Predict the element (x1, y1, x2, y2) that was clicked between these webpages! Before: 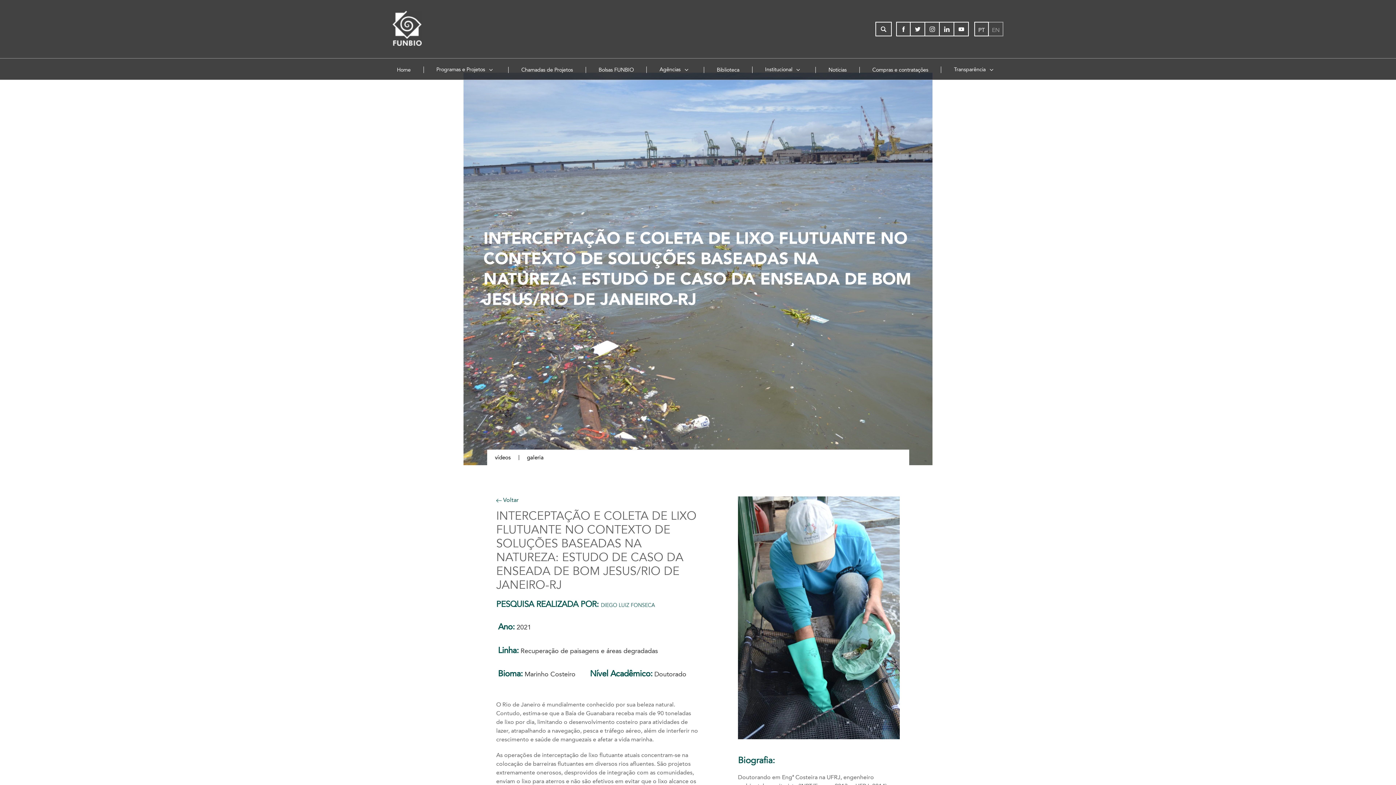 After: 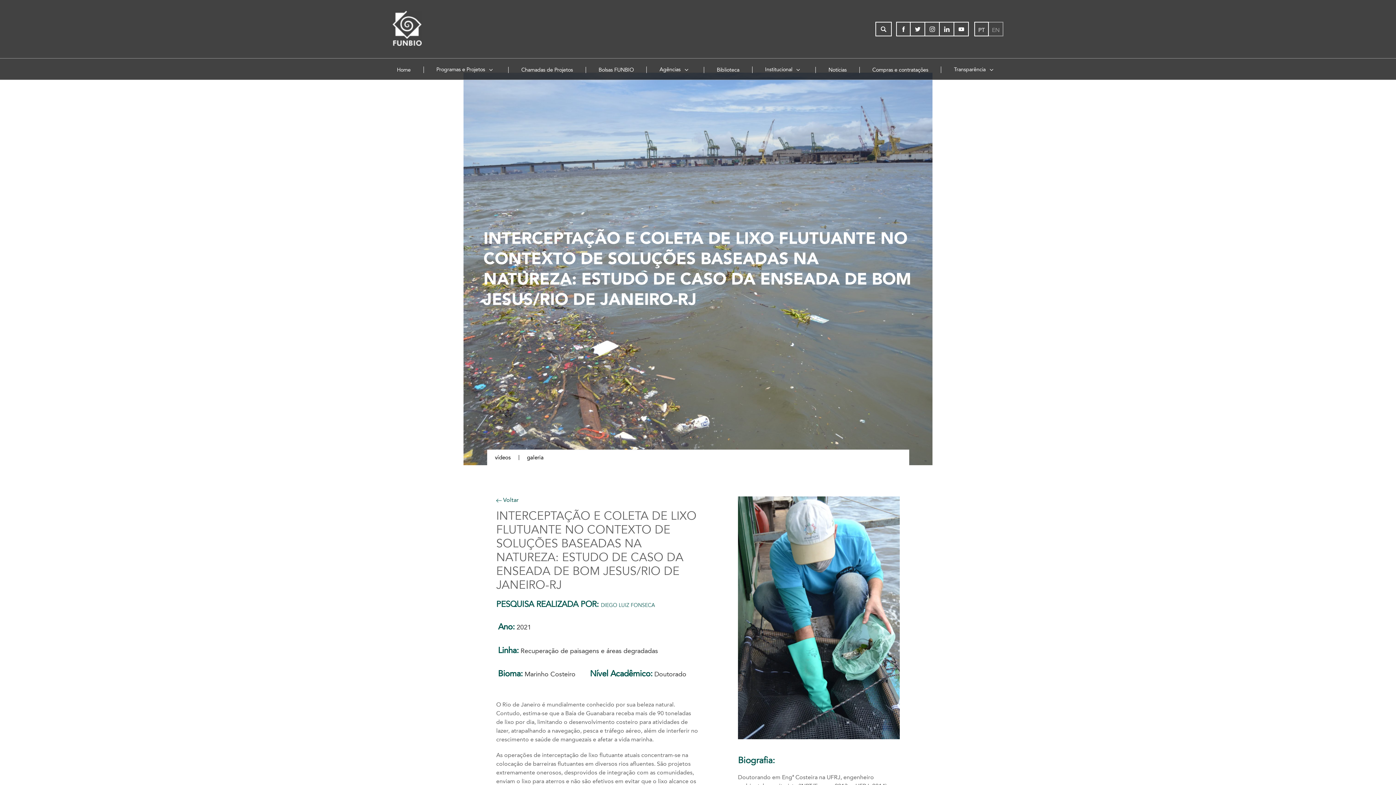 Action: label:  Voltar bbox: (496, 496, 699, 503)